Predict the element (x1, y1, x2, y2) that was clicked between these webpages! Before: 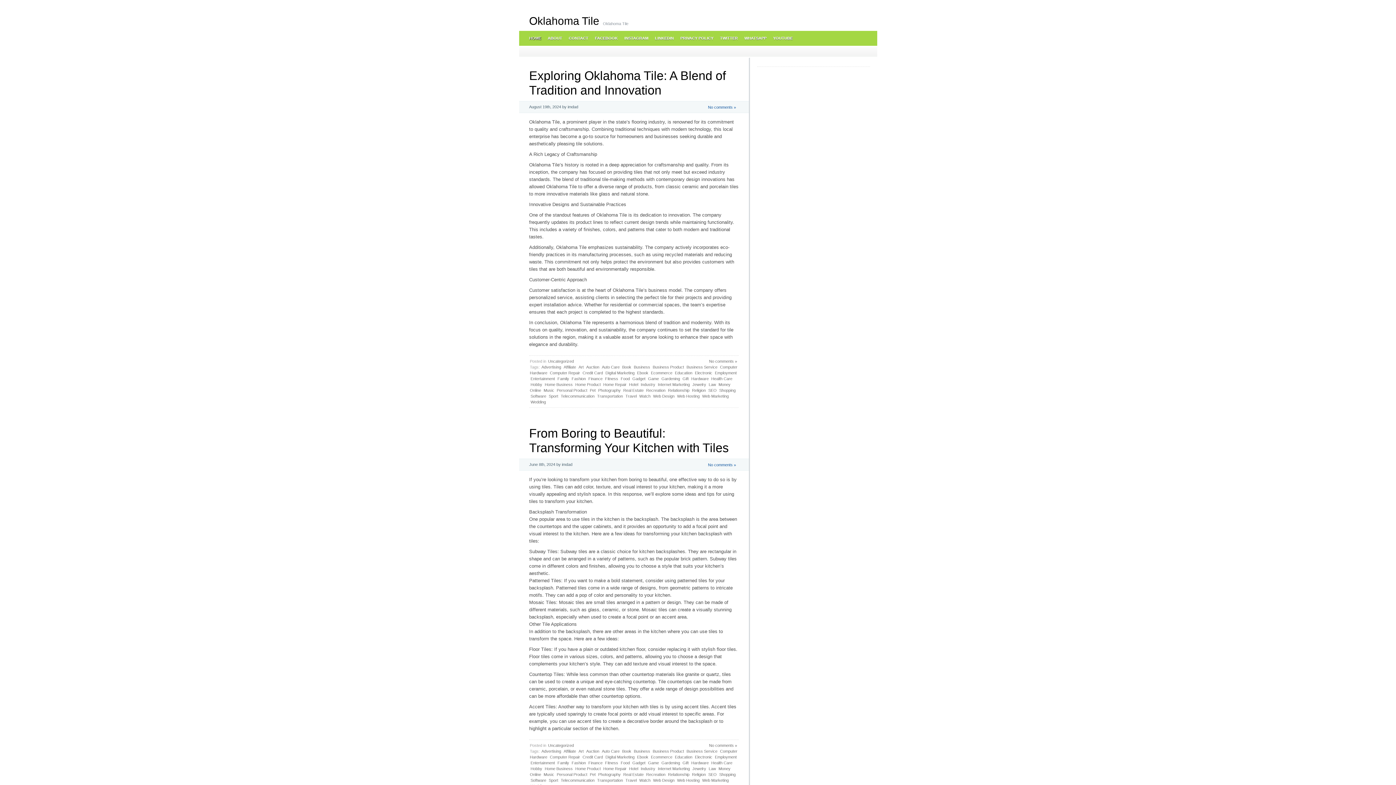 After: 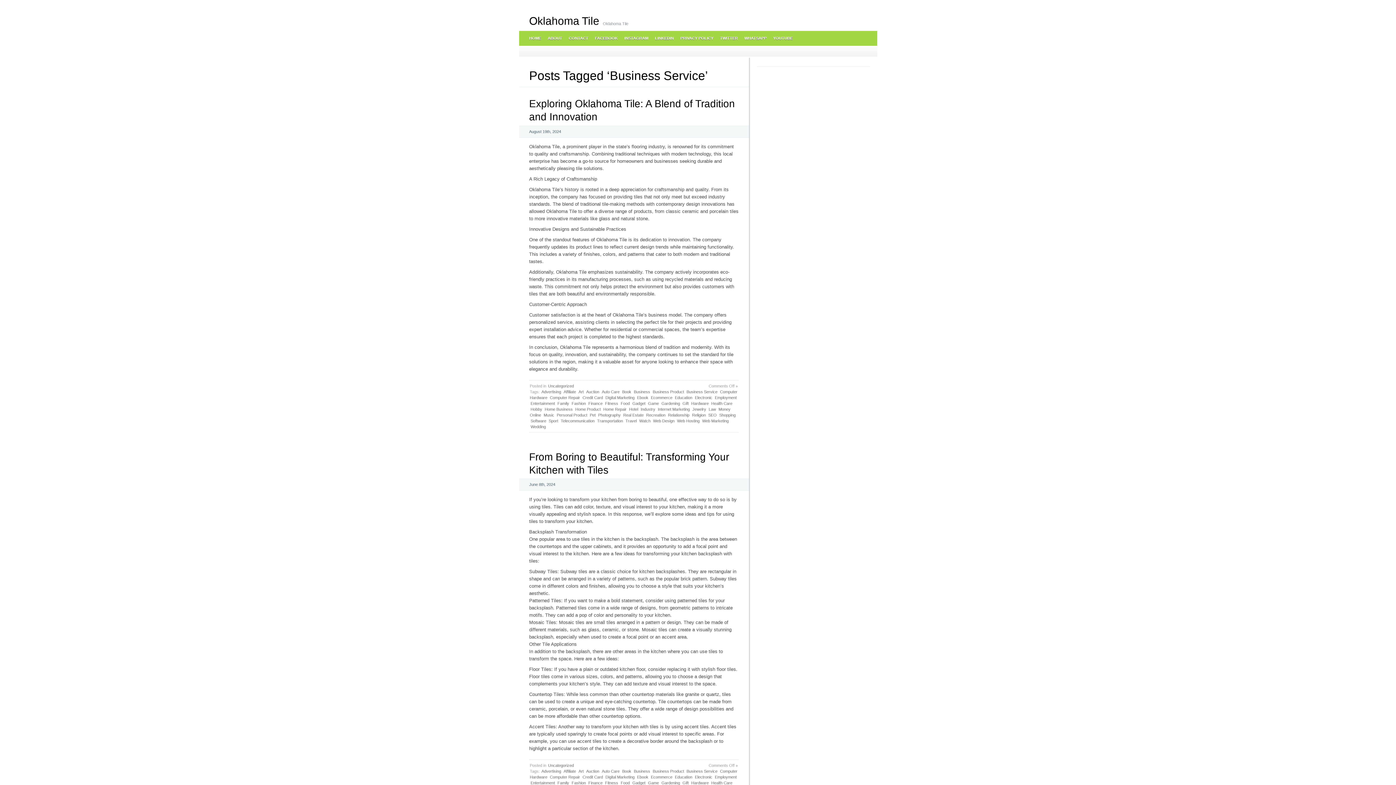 Action: bbox: (686, 364, 718, 370) label: Business Service